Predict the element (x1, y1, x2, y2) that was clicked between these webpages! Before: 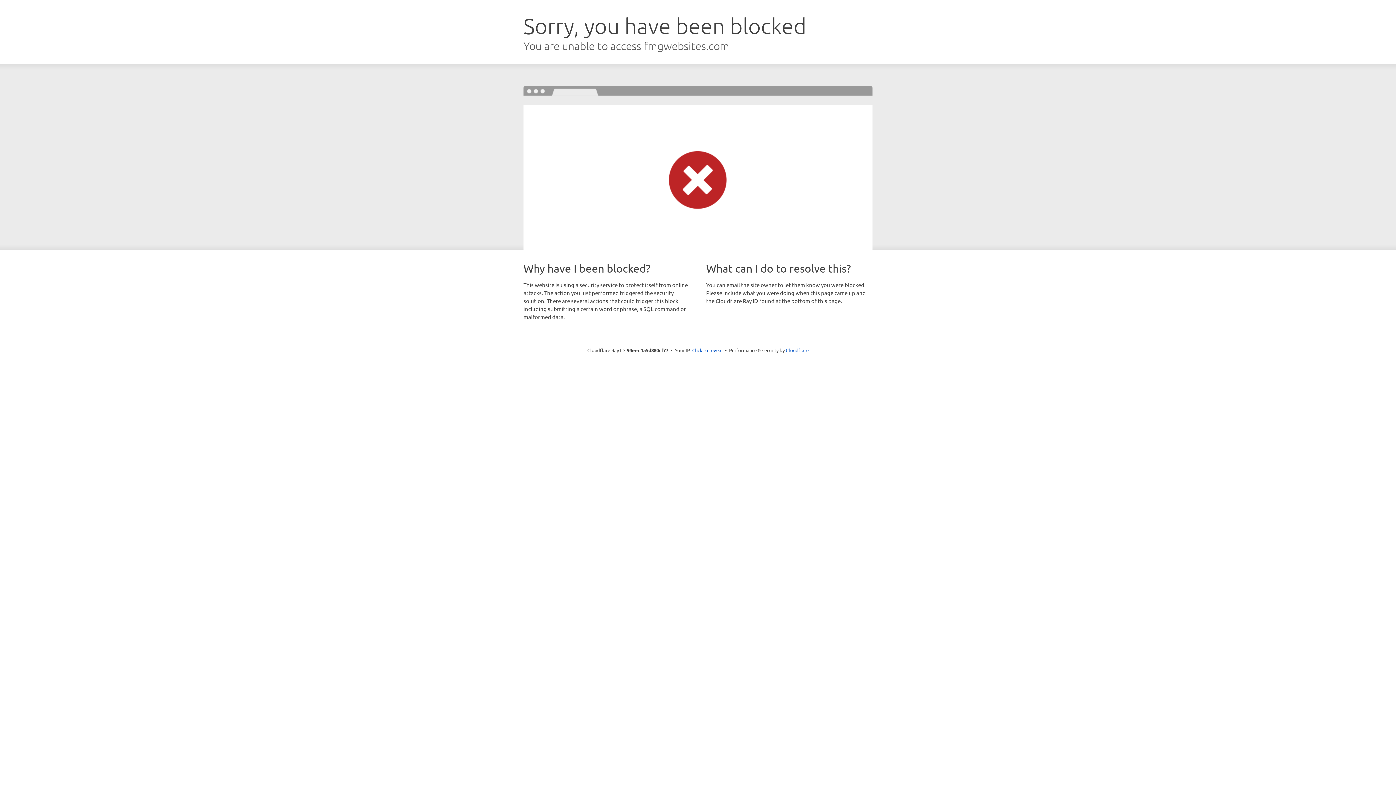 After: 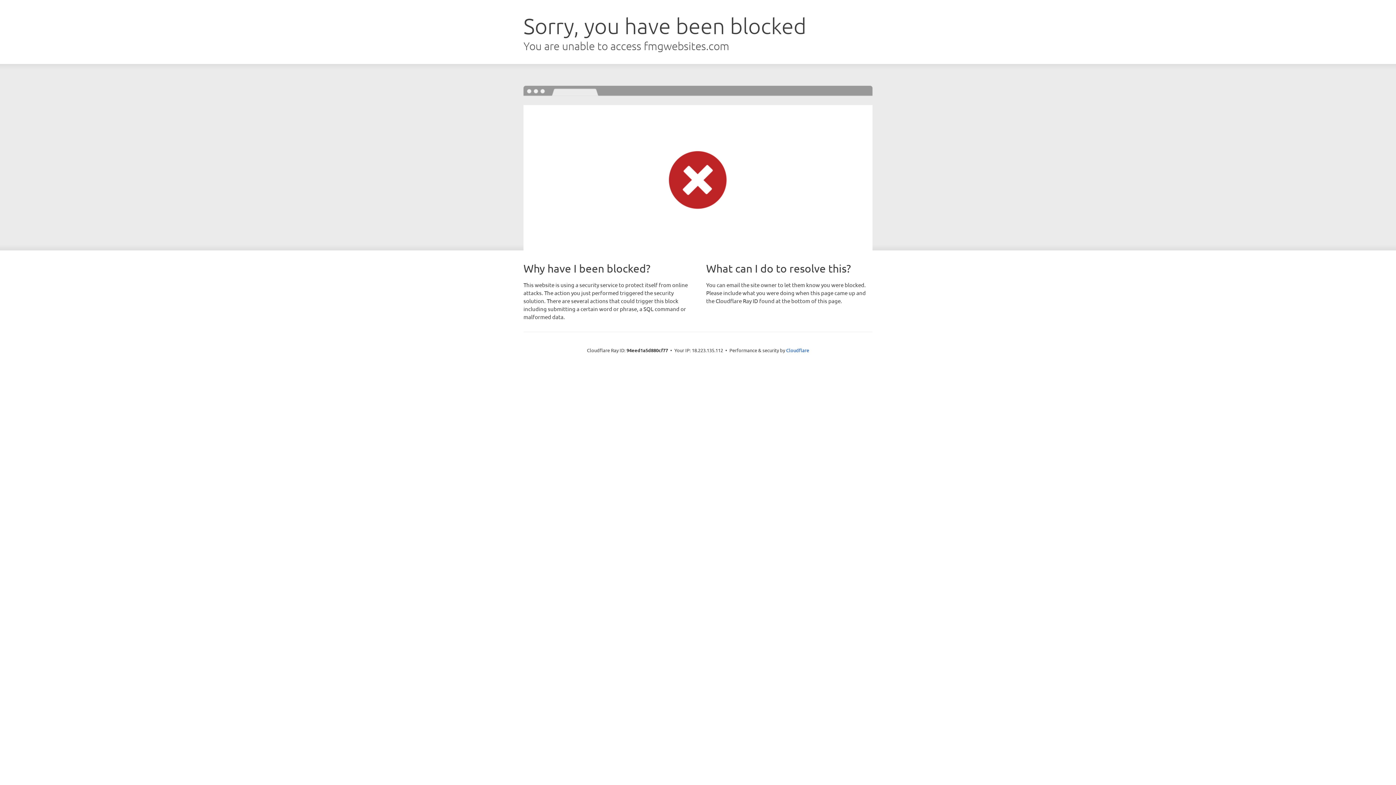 Action: label: Click to reveal bbox: (692, 346, 722, 353)